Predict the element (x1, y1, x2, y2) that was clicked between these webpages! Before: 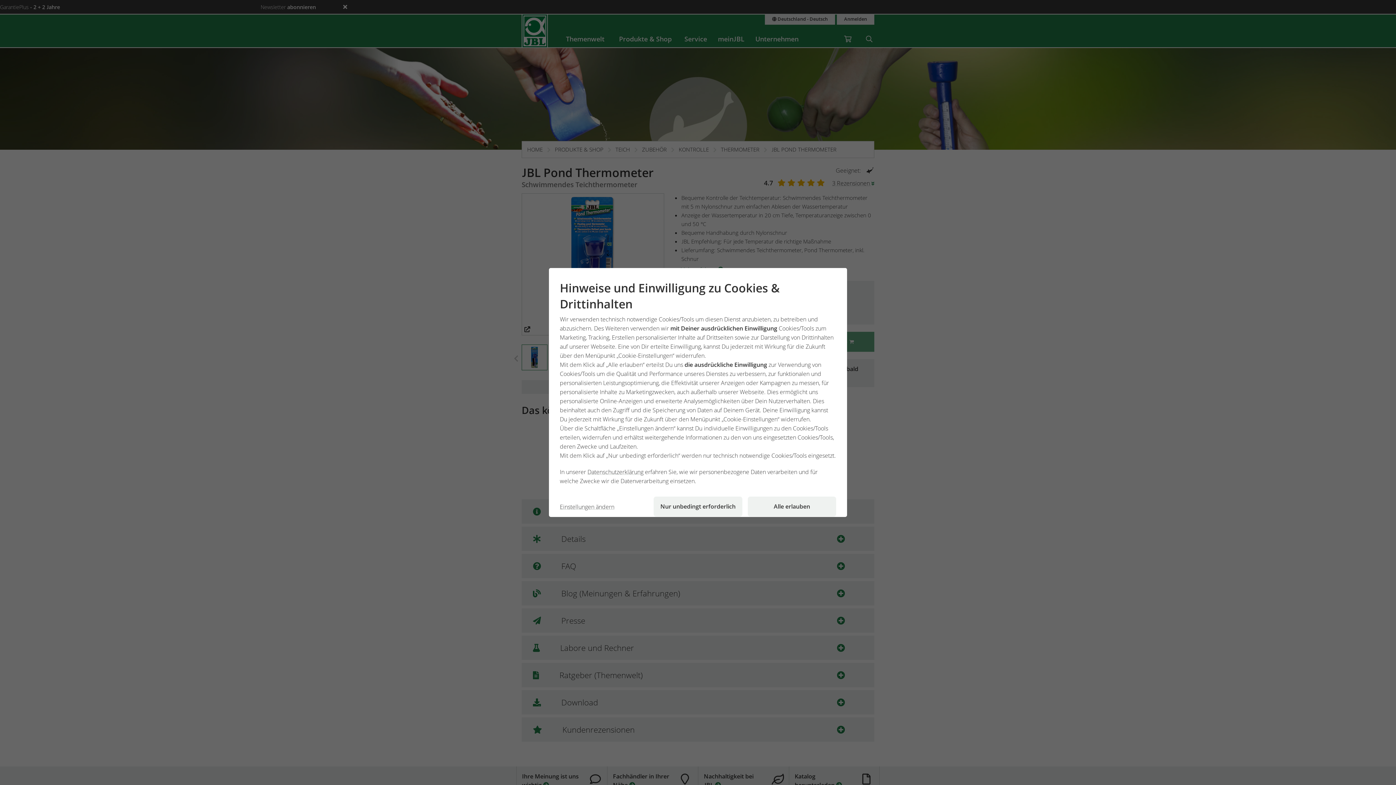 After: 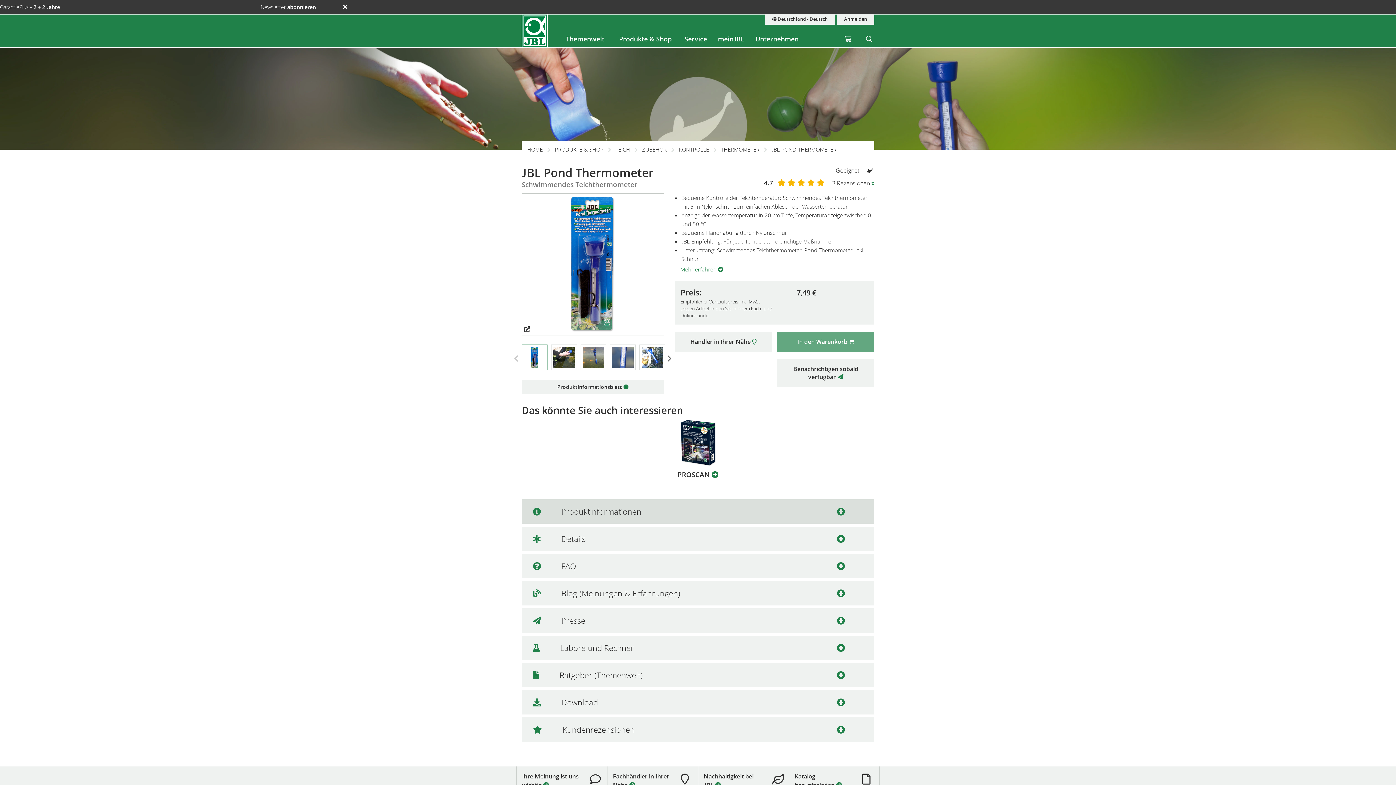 Action: bbox: (747, 496, 836, 516) label: Alle erlauben